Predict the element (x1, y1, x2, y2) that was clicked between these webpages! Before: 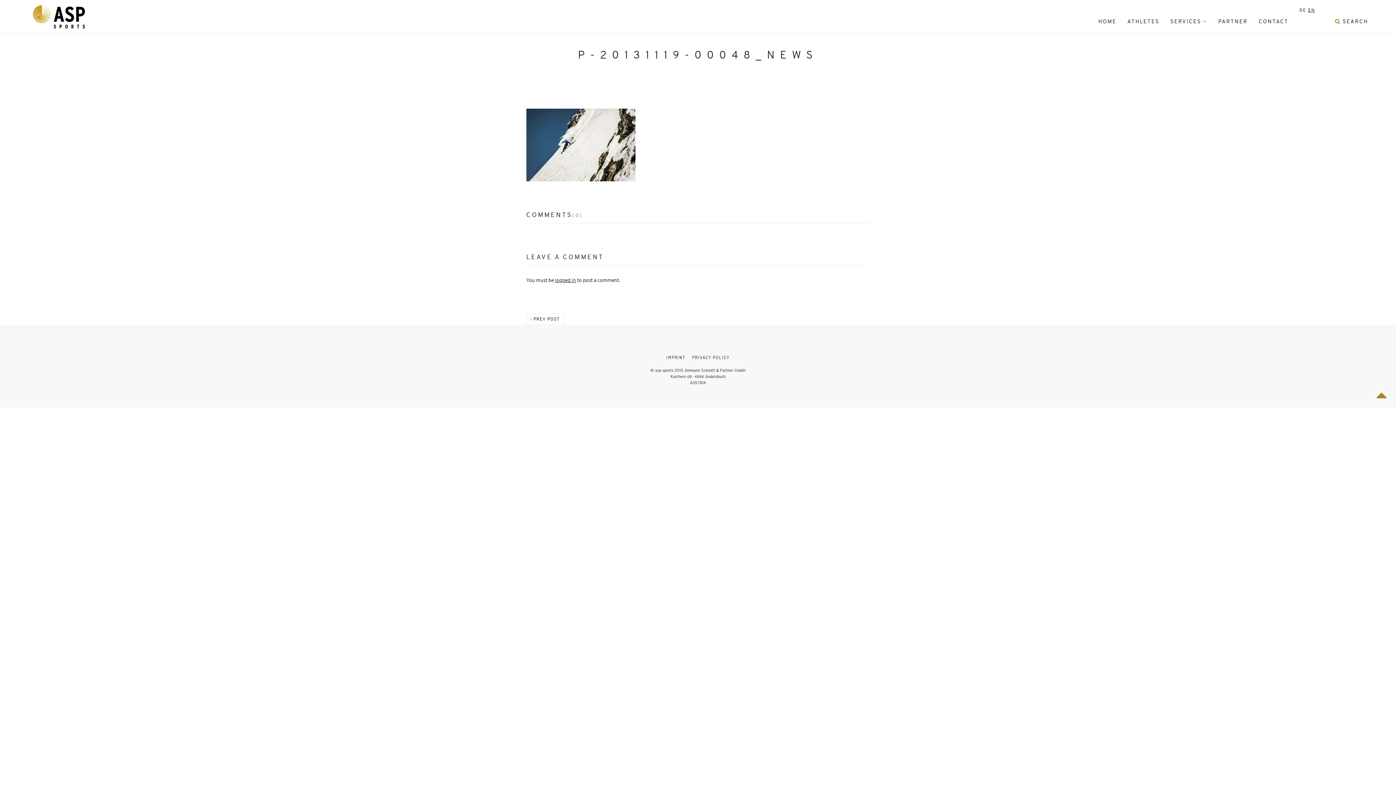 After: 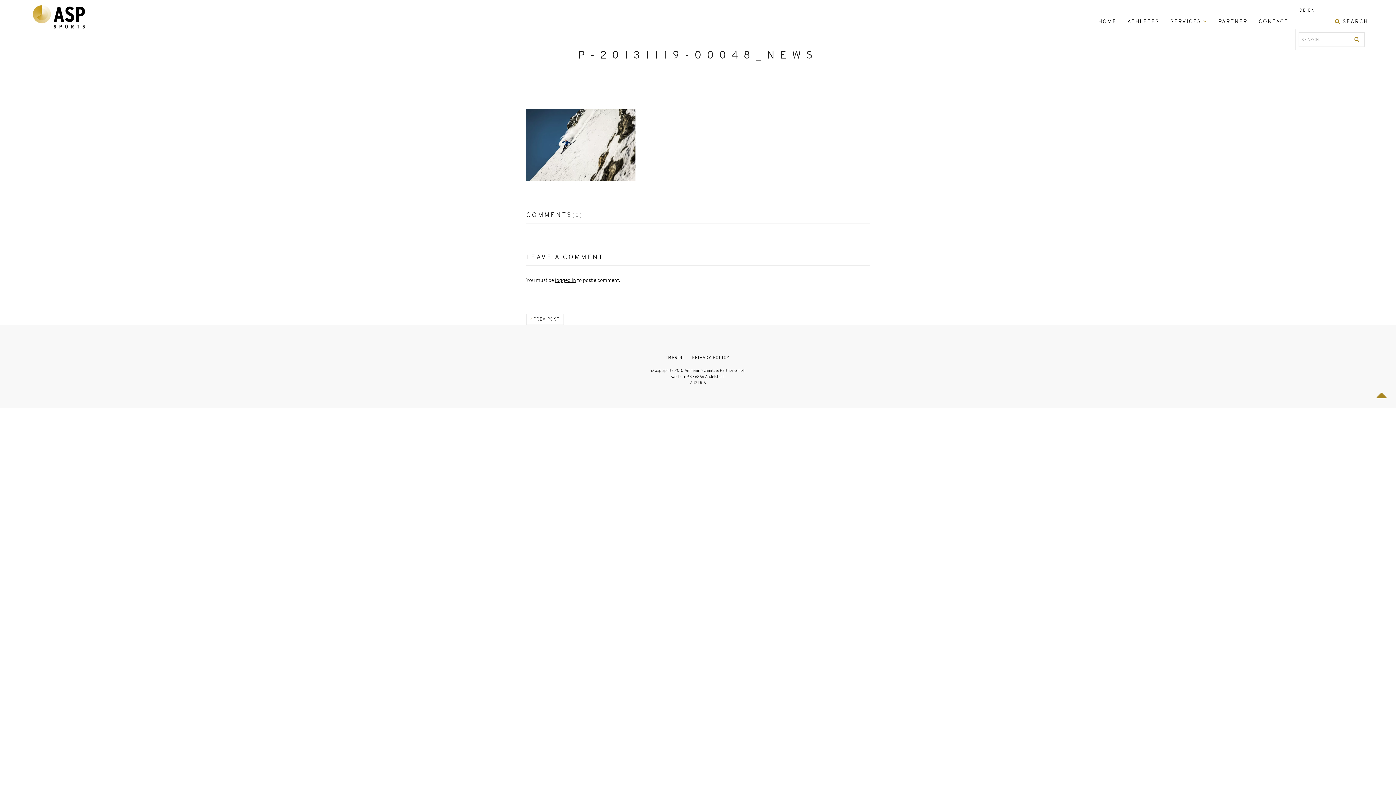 Action: bbox: (1335, 4, 1368, 38) label:  SEARCH